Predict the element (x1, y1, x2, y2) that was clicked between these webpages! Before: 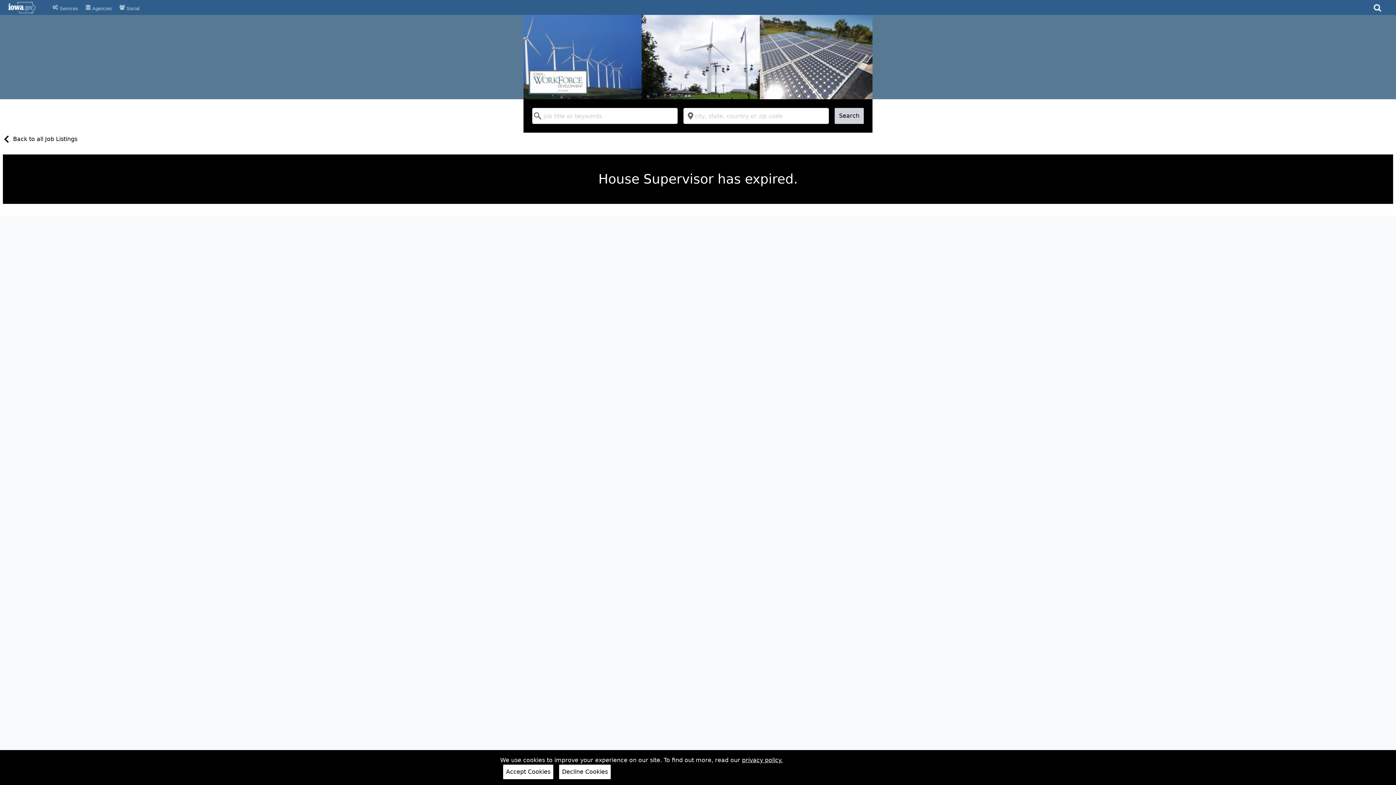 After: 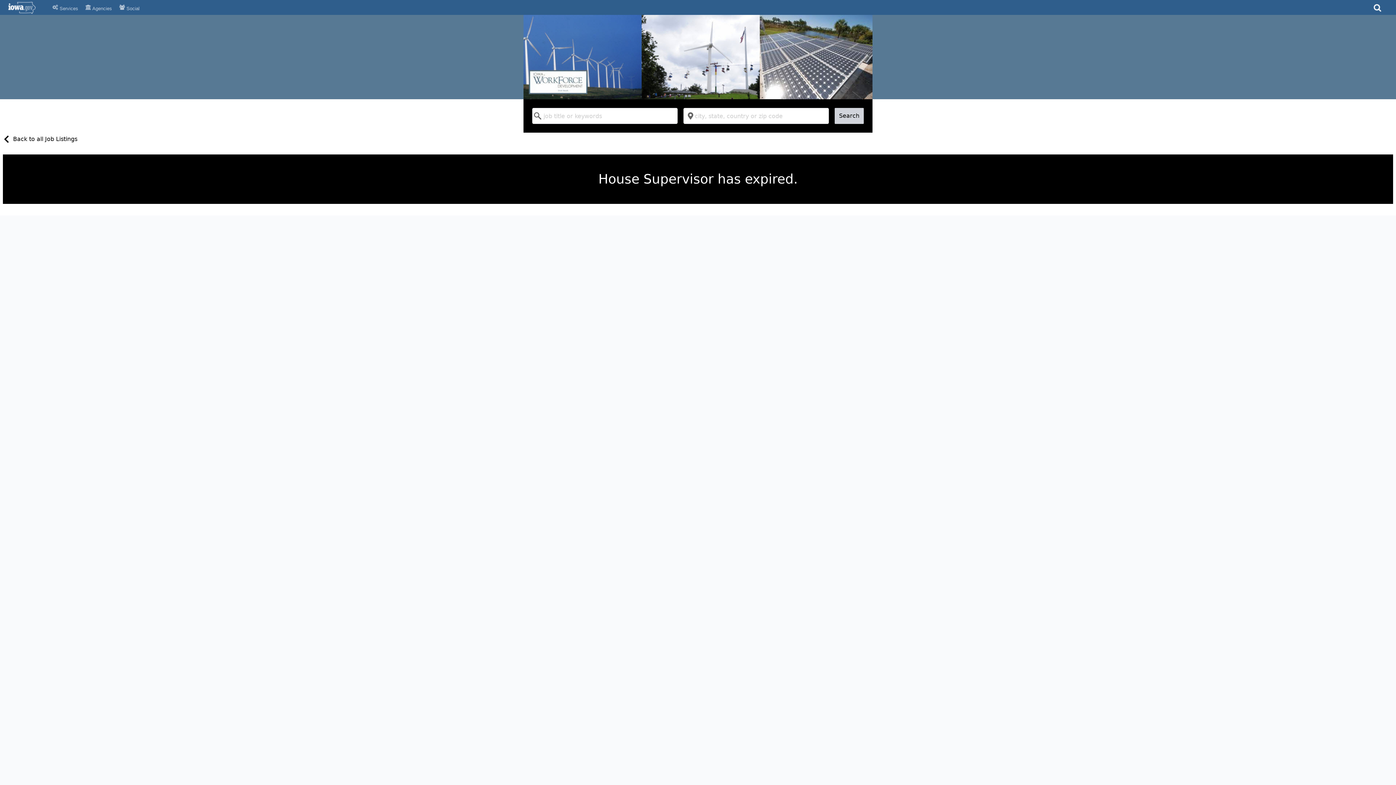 Action: label: Decline Cookies bbox: (559, 765, 610, 779)